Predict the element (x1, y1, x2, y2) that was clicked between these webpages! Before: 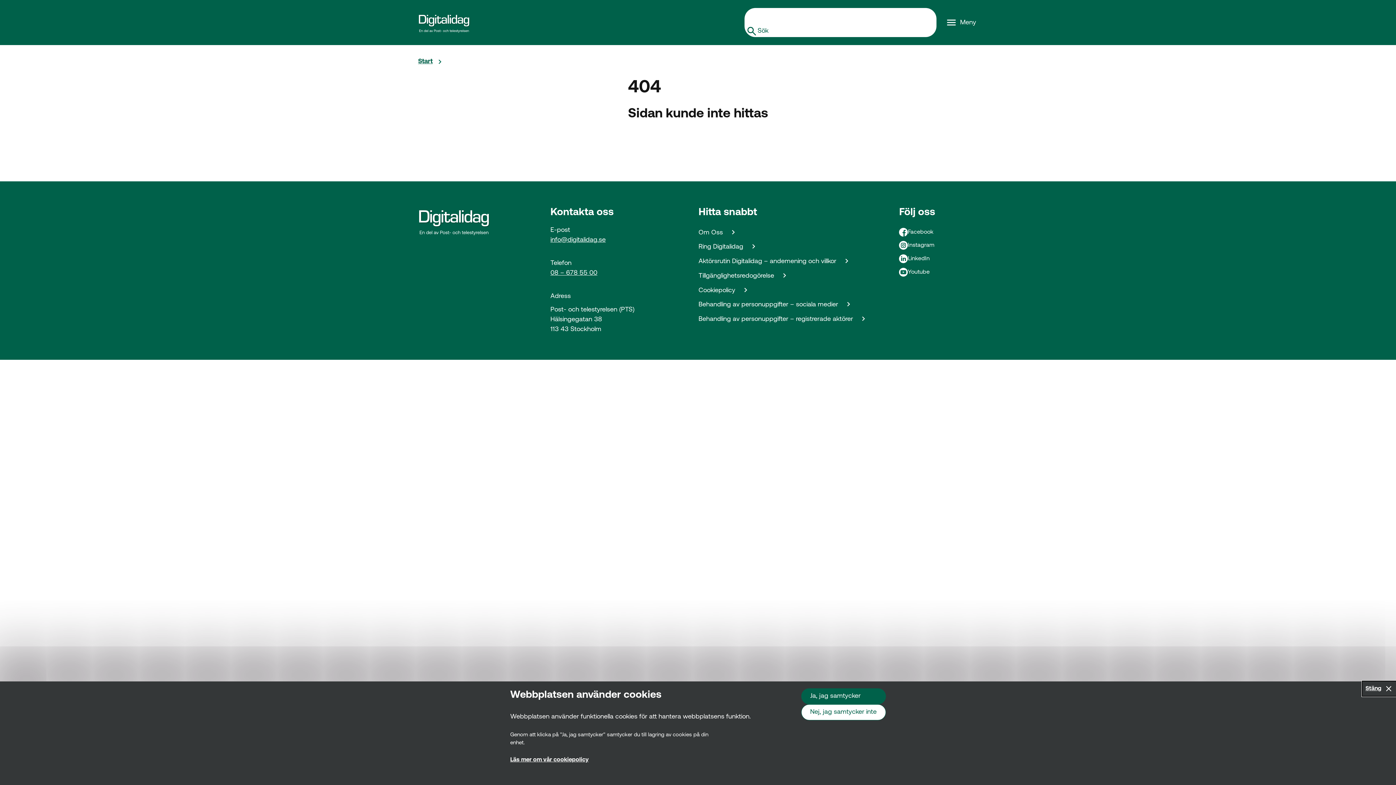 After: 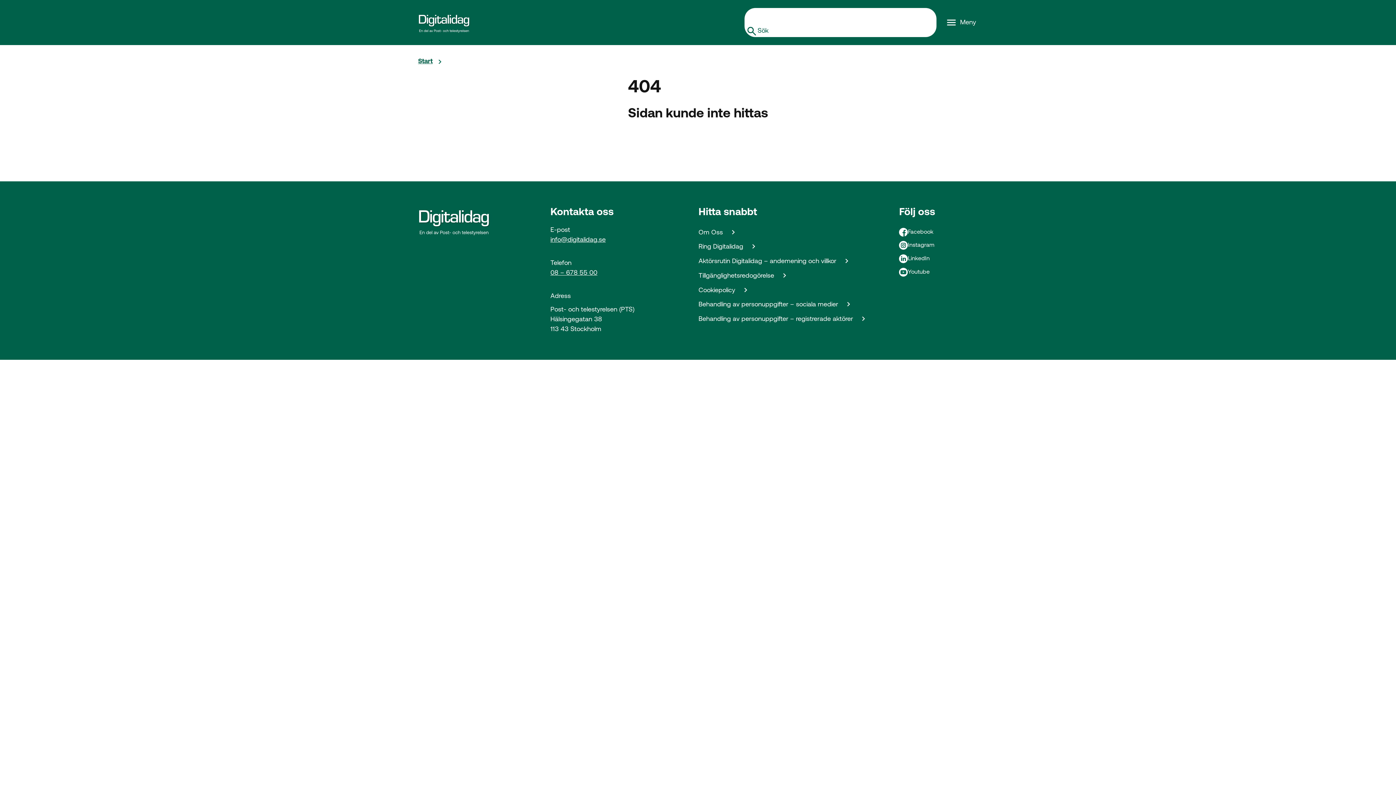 Action: label: Stäng cookie banner bbox: (1362, 681, 1396, 696)